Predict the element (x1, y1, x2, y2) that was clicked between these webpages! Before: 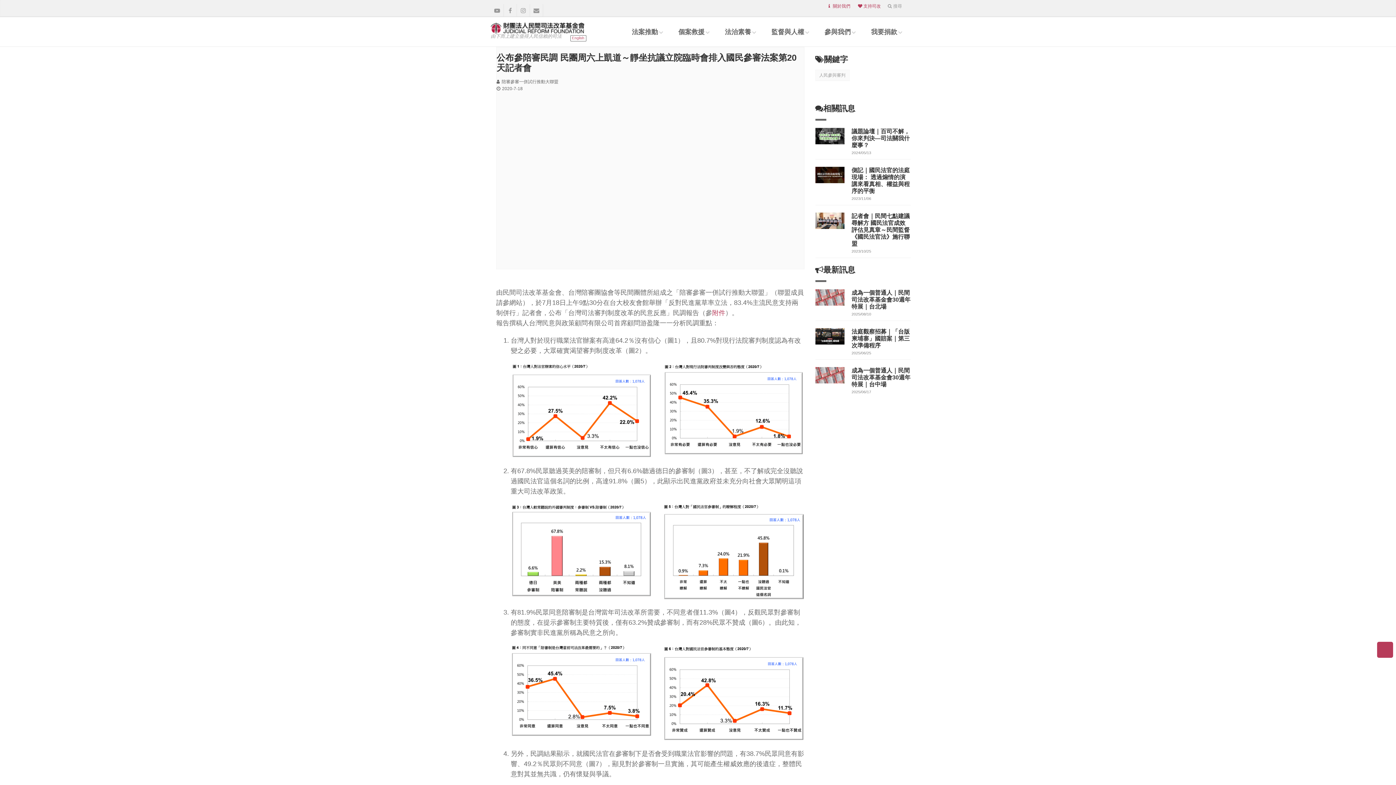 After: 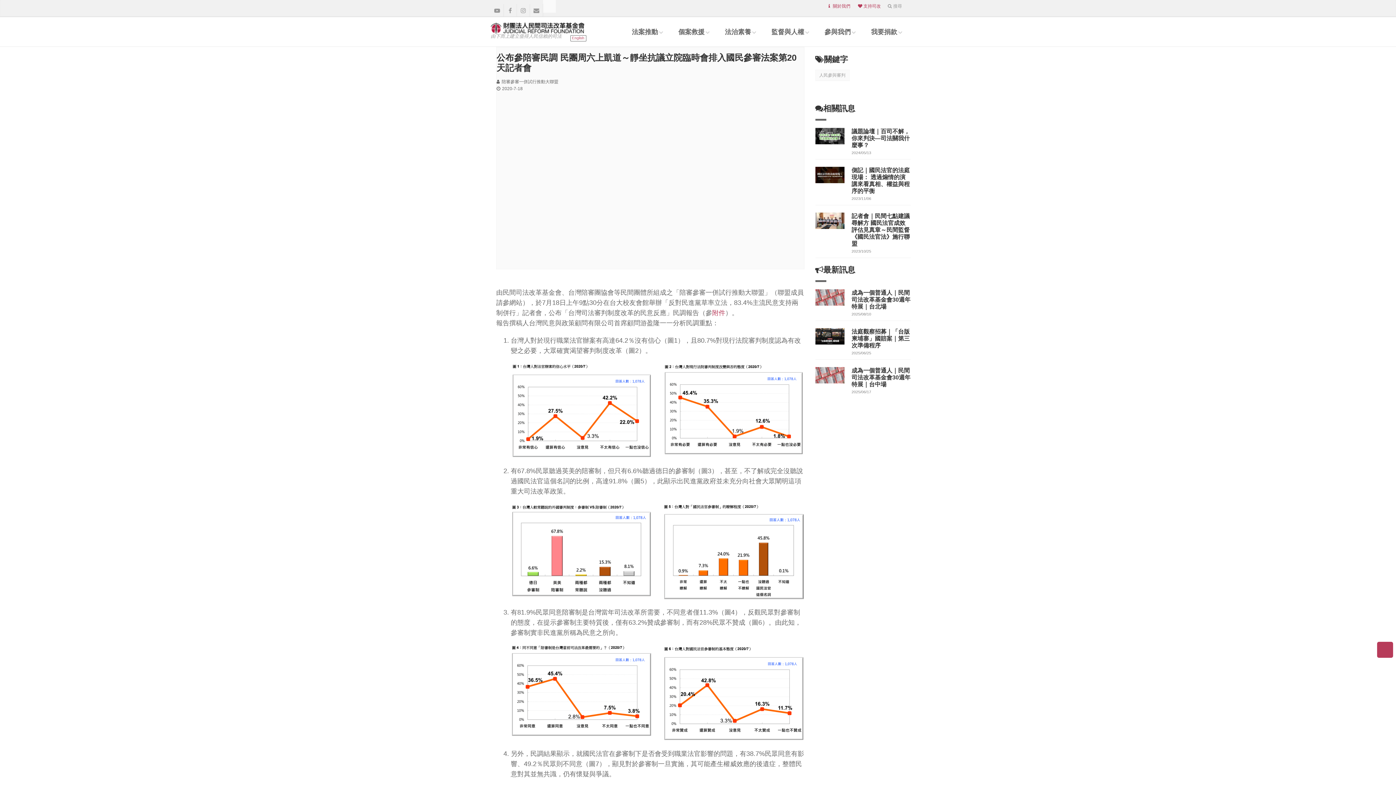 Action: bbox: (545, 1, 554, 12)